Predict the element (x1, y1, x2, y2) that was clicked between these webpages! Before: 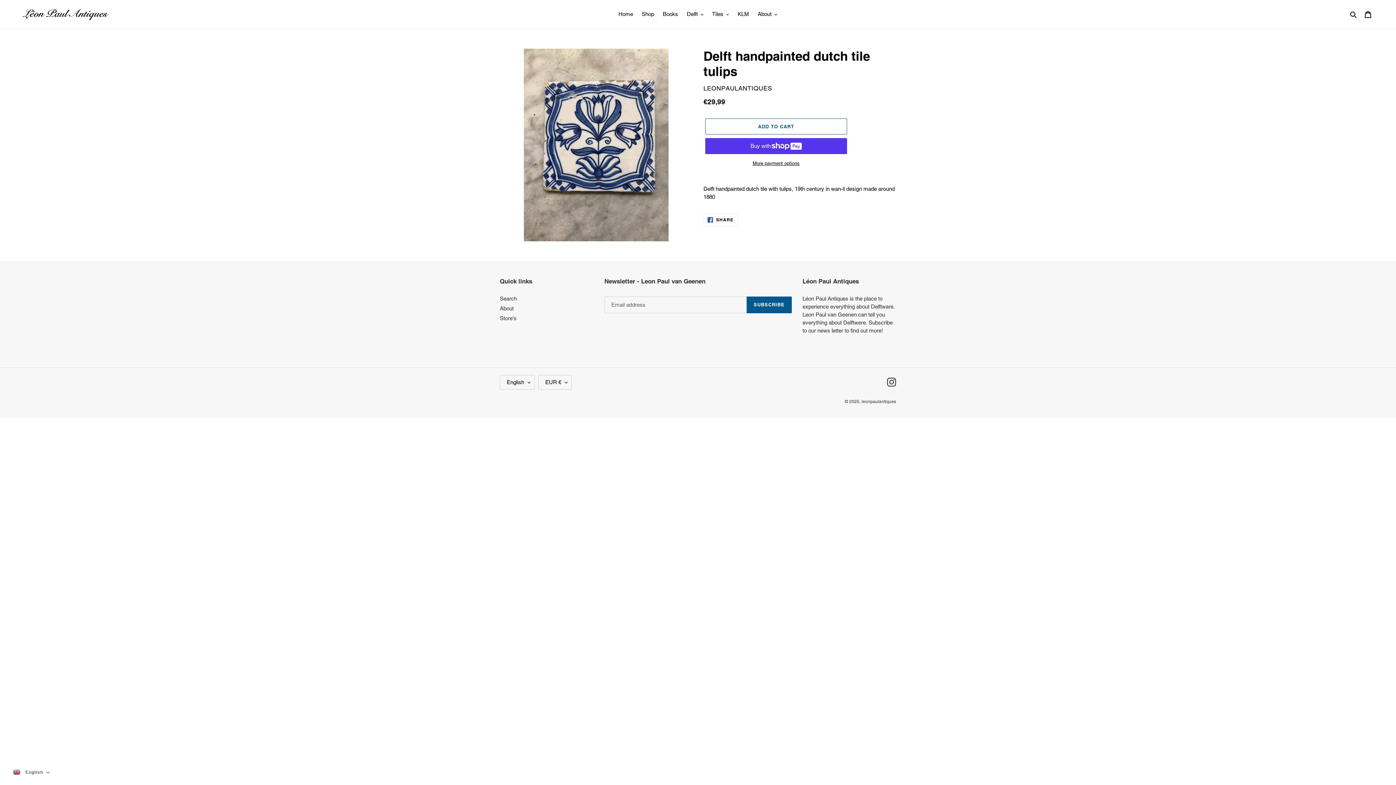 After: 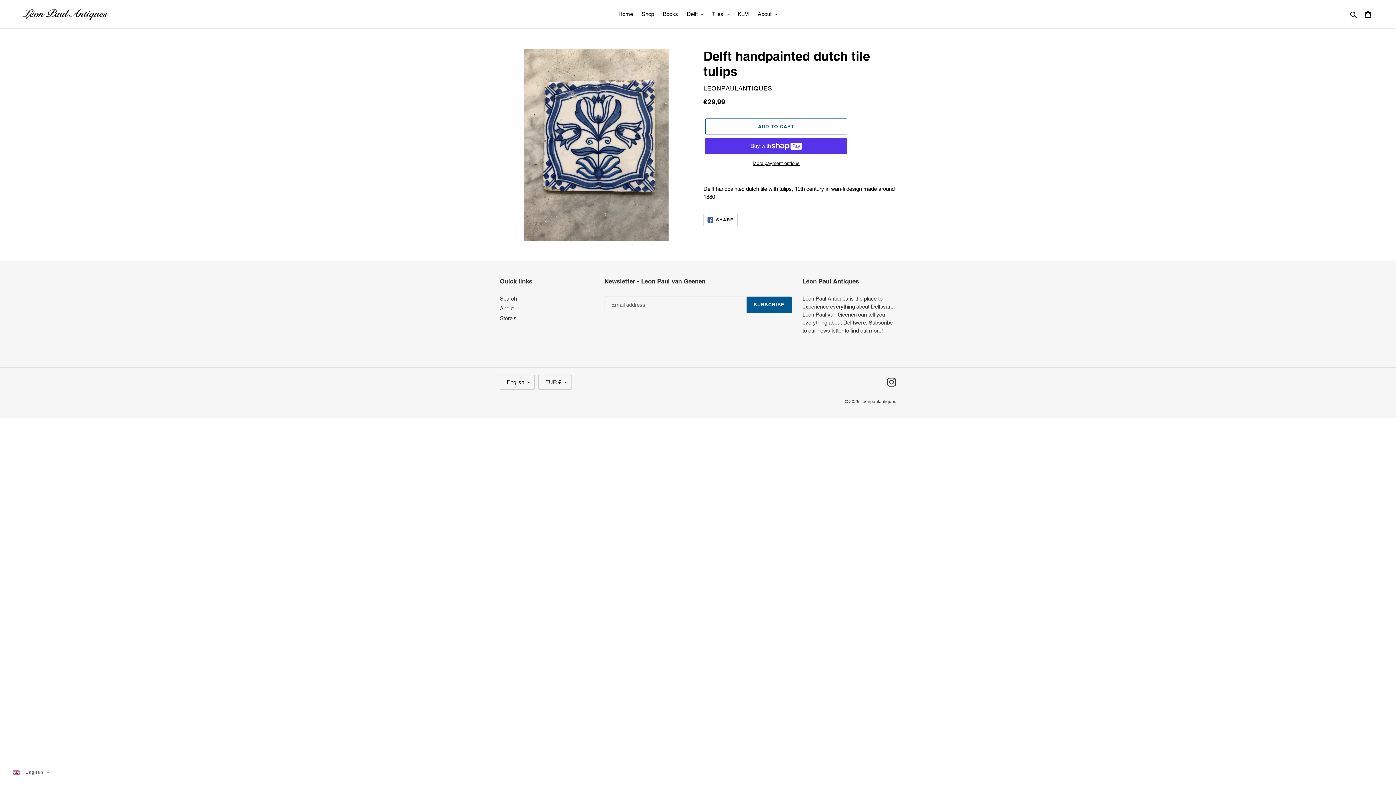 Action: bbox: (703, 213, 737, 226) label:  SHARE
SHARE ON FACEBOOK